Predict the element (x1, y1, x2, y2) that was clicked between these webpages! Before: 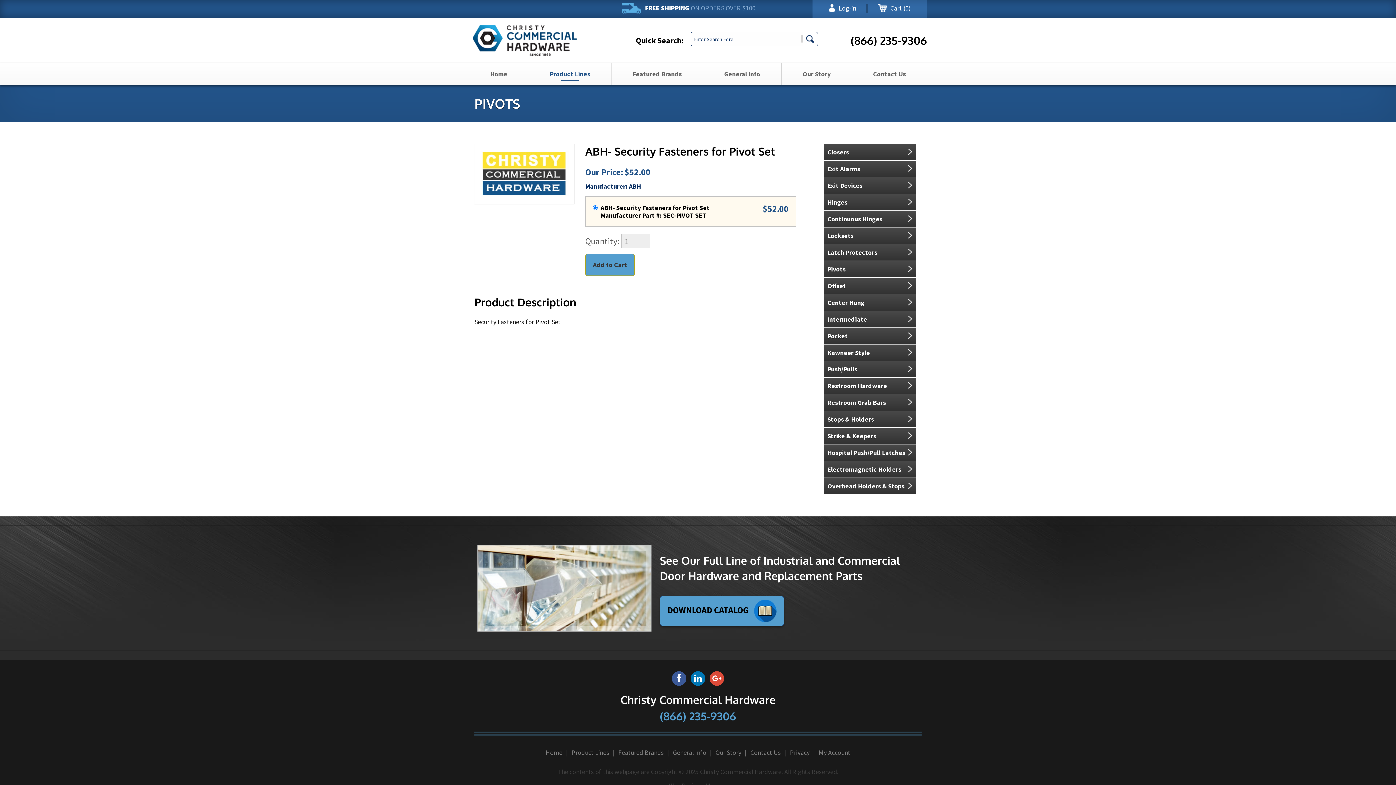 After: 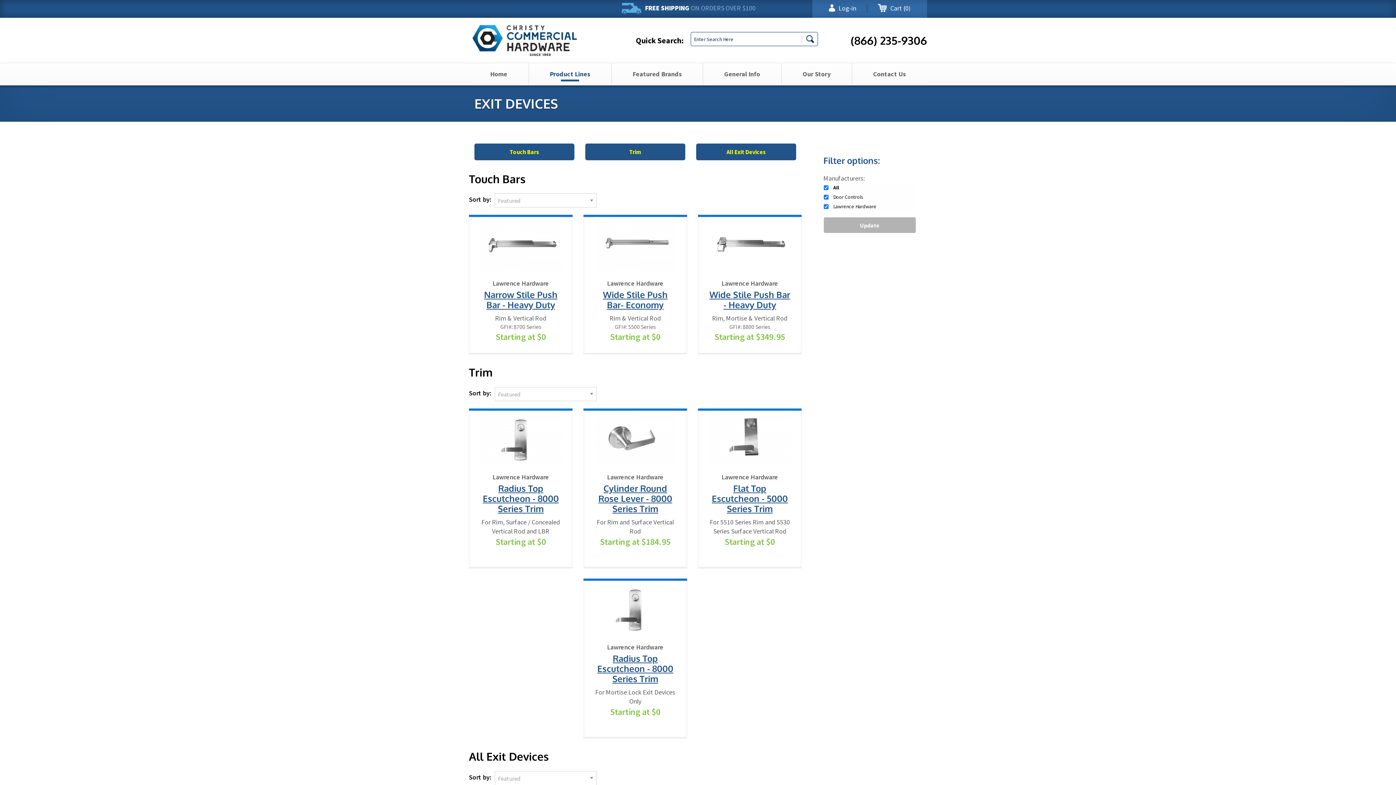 Action: label: Exit Devices bbox: (824, 177, 916, 194)